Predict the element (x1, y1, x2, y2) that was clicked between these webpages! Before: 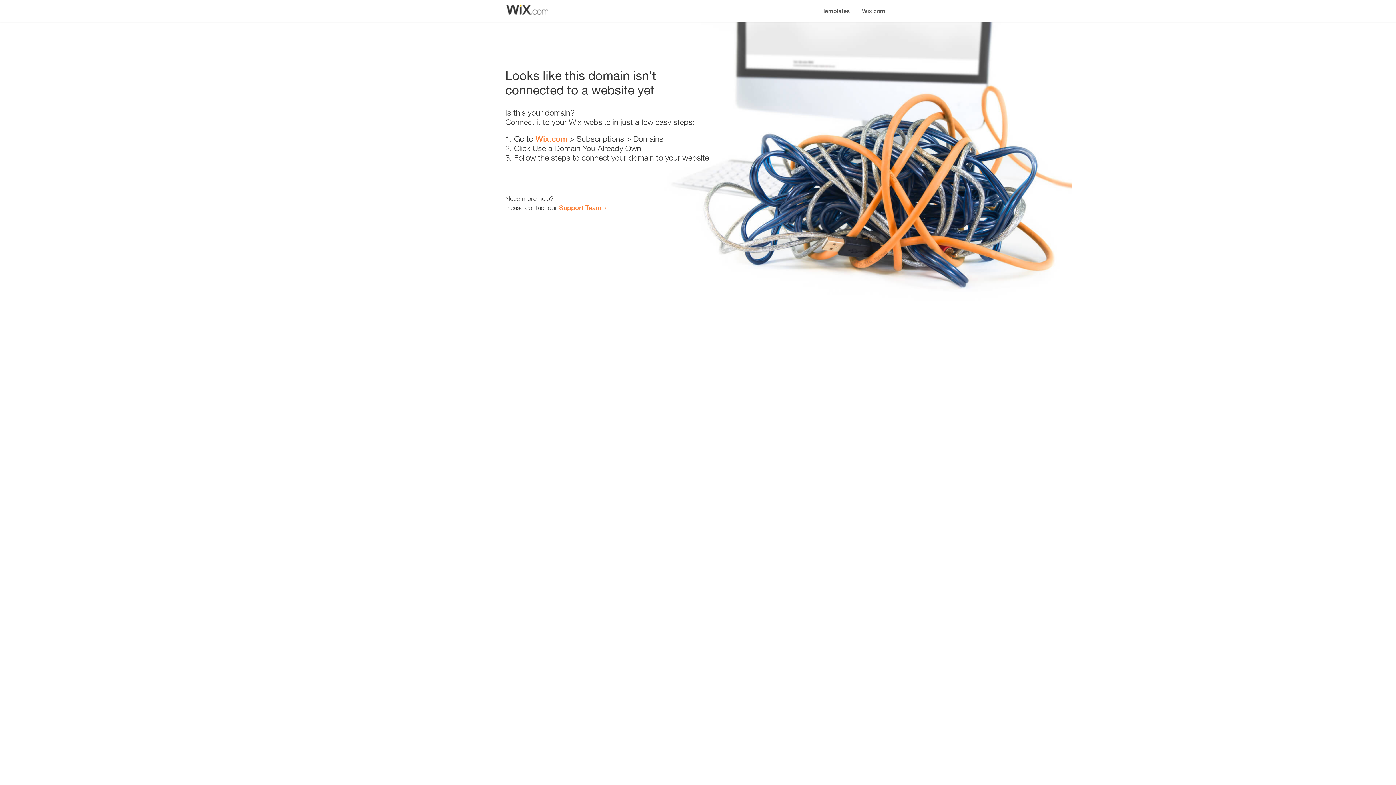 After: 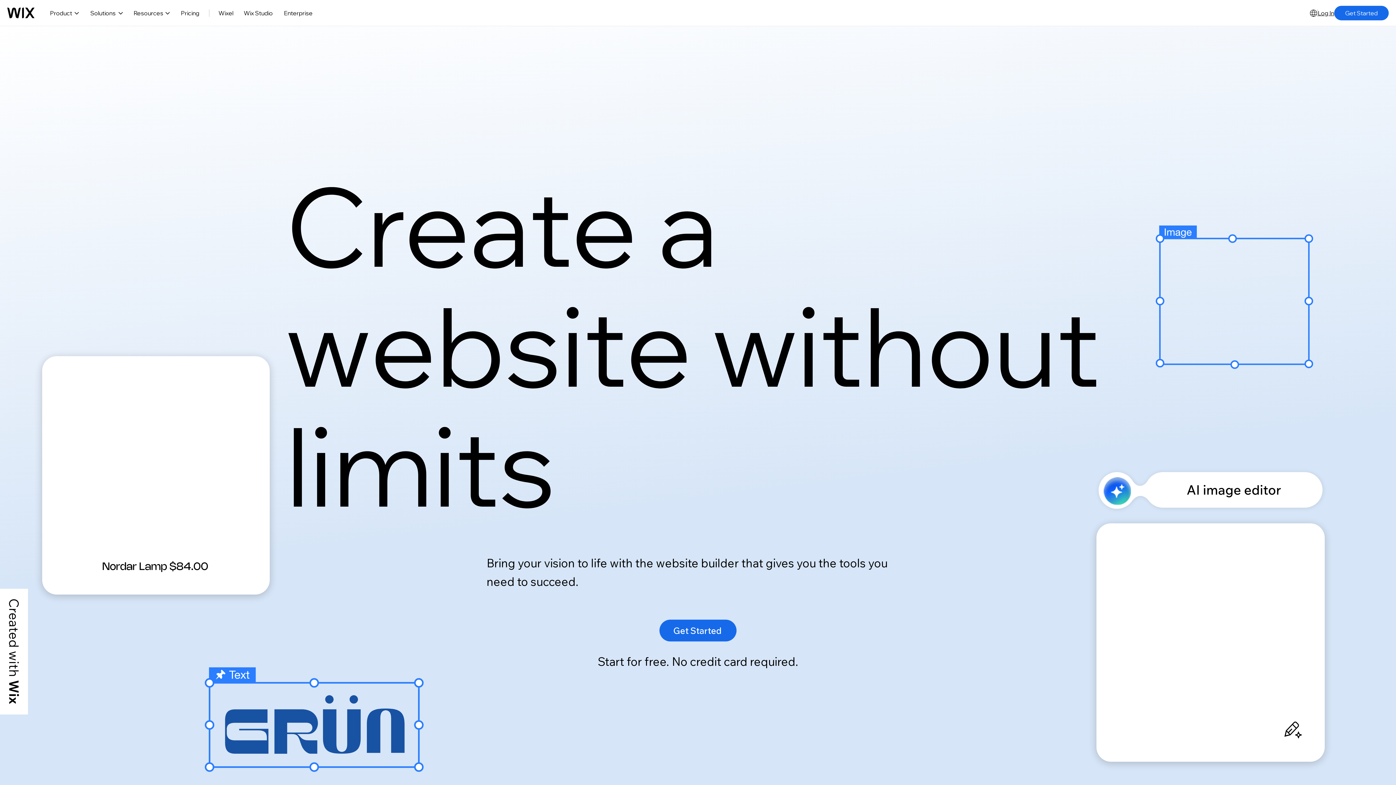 Action: bbox: (856, 0, 890, 14) label: Wix.com